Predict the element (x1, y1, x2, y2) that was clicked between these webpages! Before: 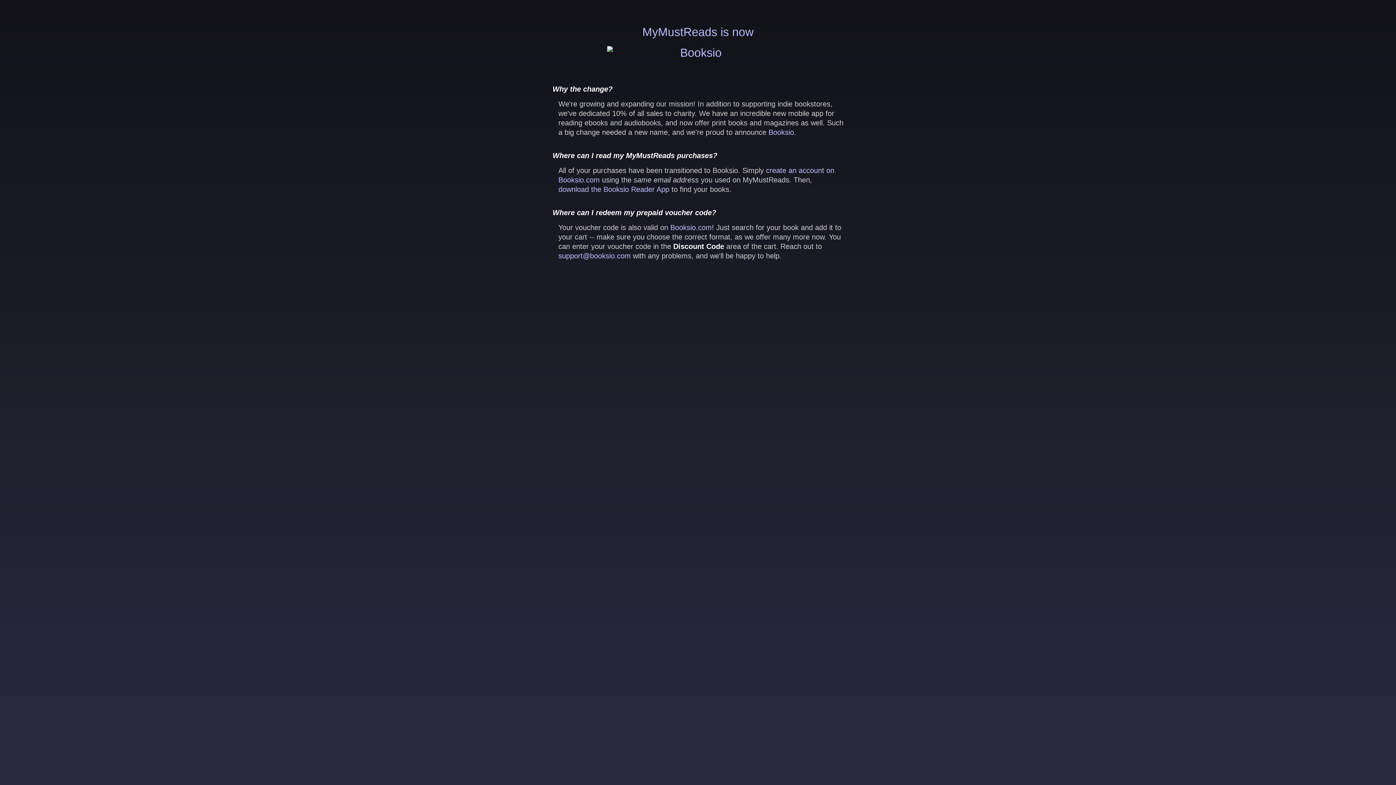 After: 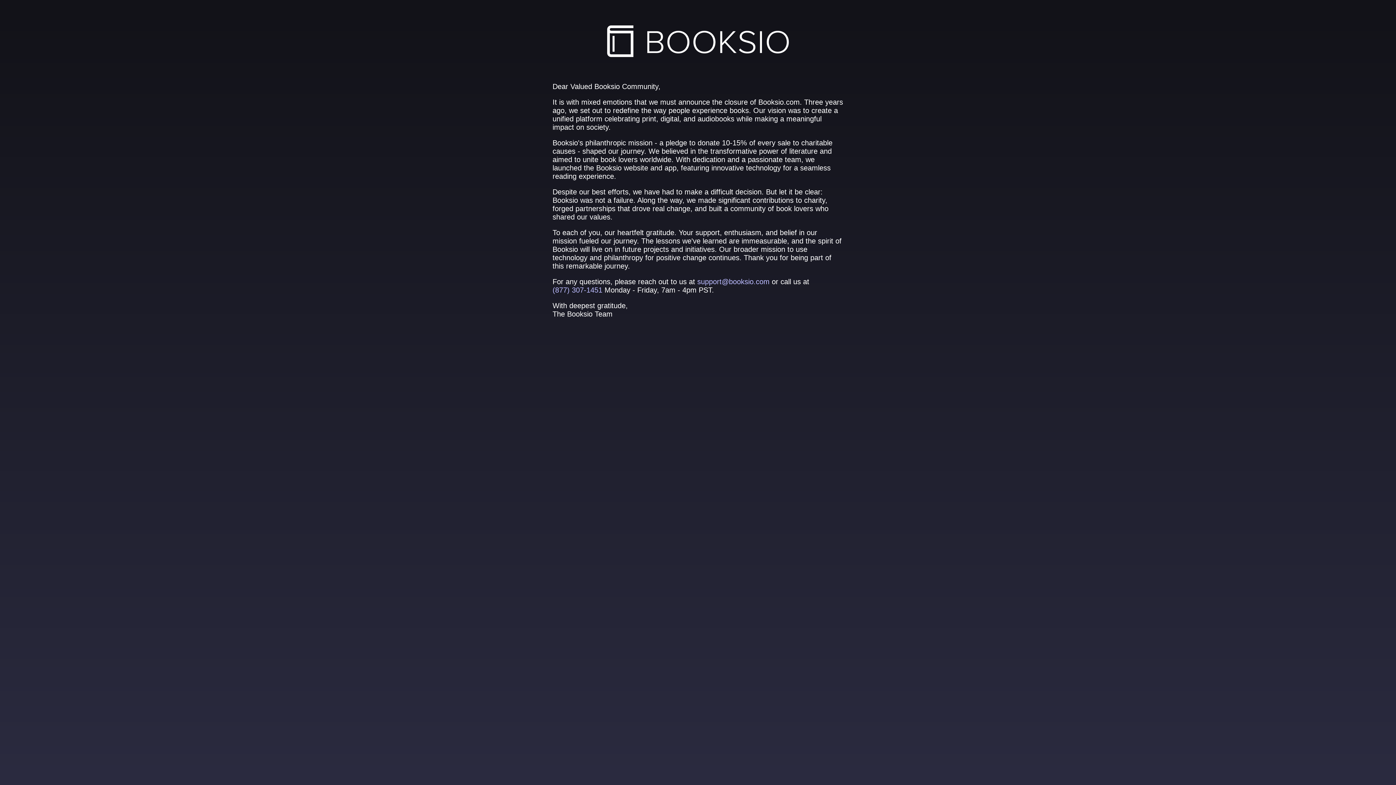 Action: bbox: (558, 185, 669, 193) label: download the Booksio Reader App